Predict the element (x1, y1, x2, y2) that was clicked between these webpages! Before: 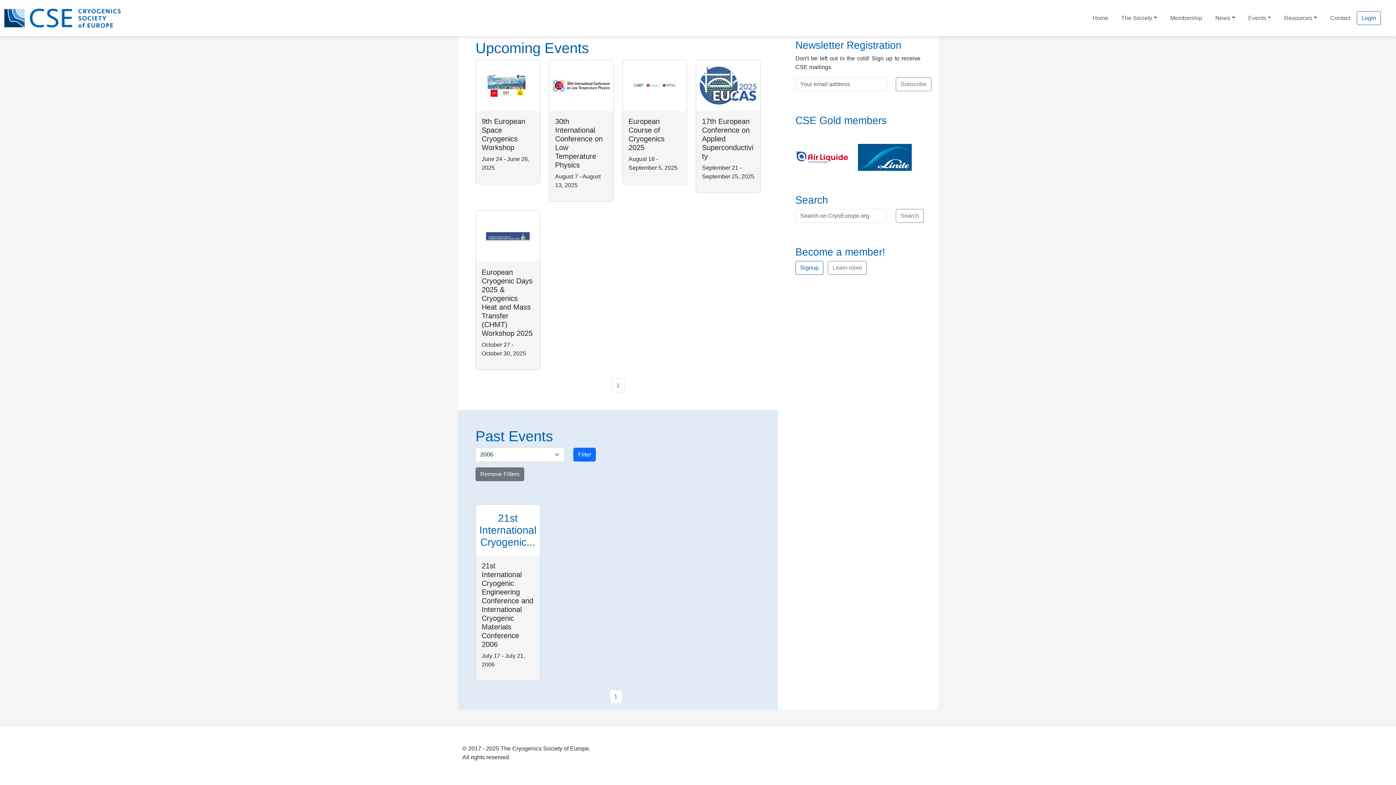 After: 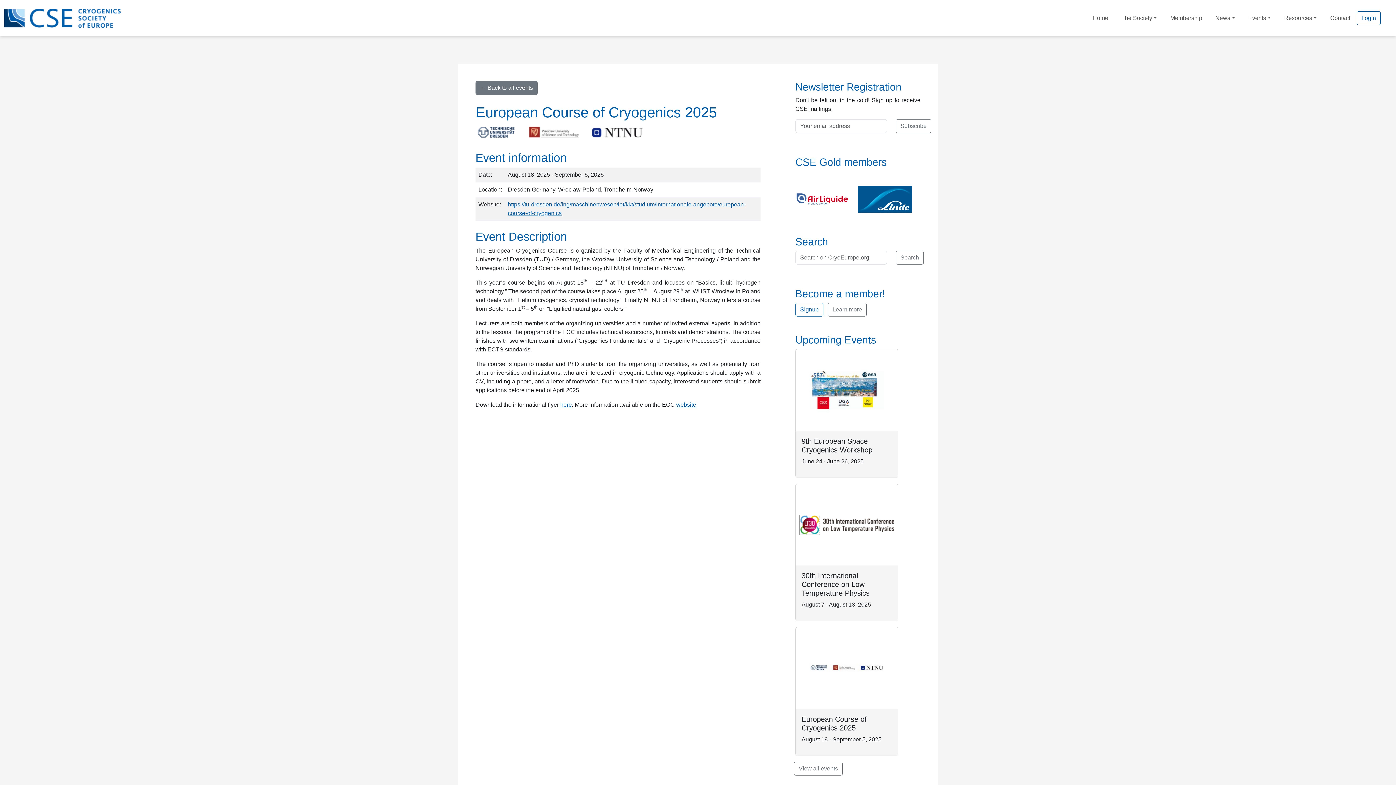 Action: label: European Course of Cryogenics 2025

August 18 - September 5, 2025 bbox: (622, 59, 687, 184)